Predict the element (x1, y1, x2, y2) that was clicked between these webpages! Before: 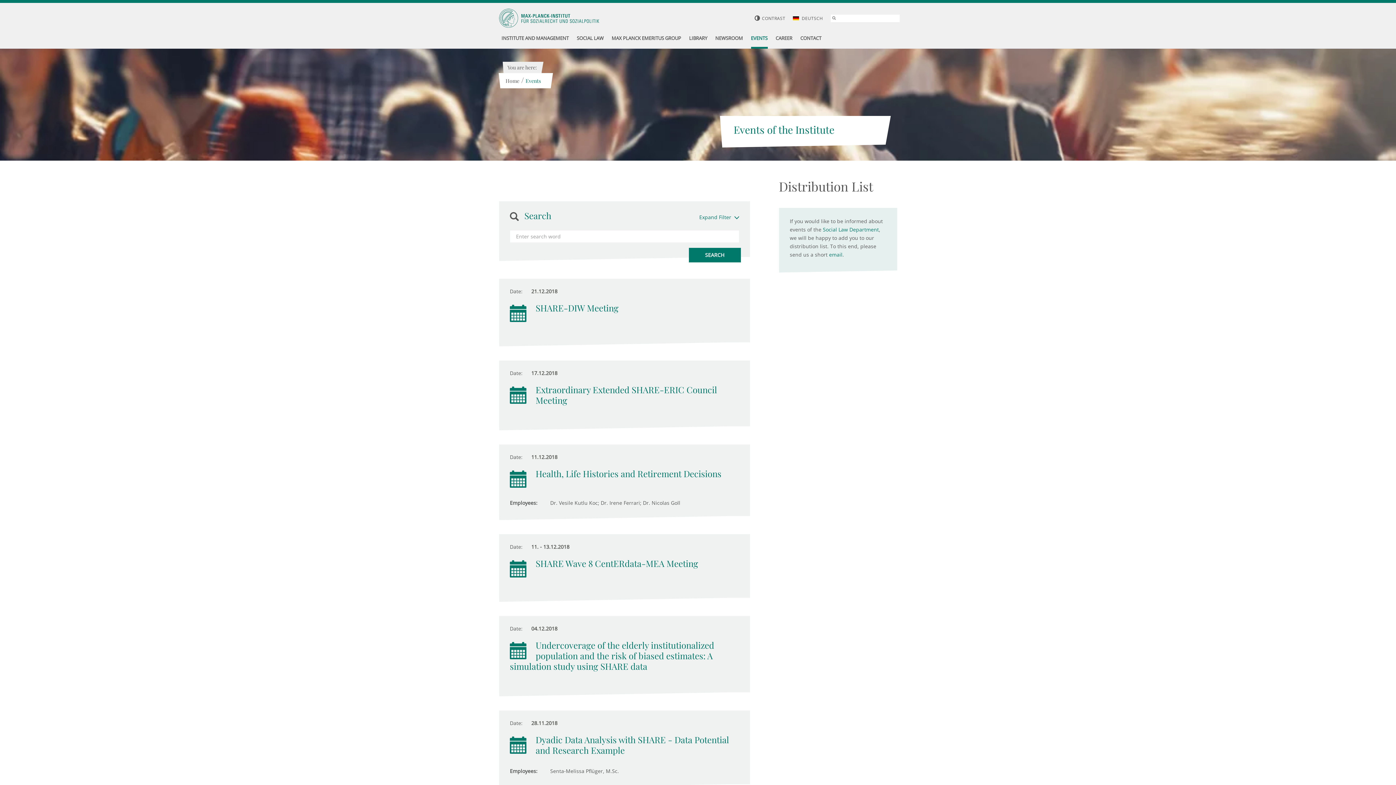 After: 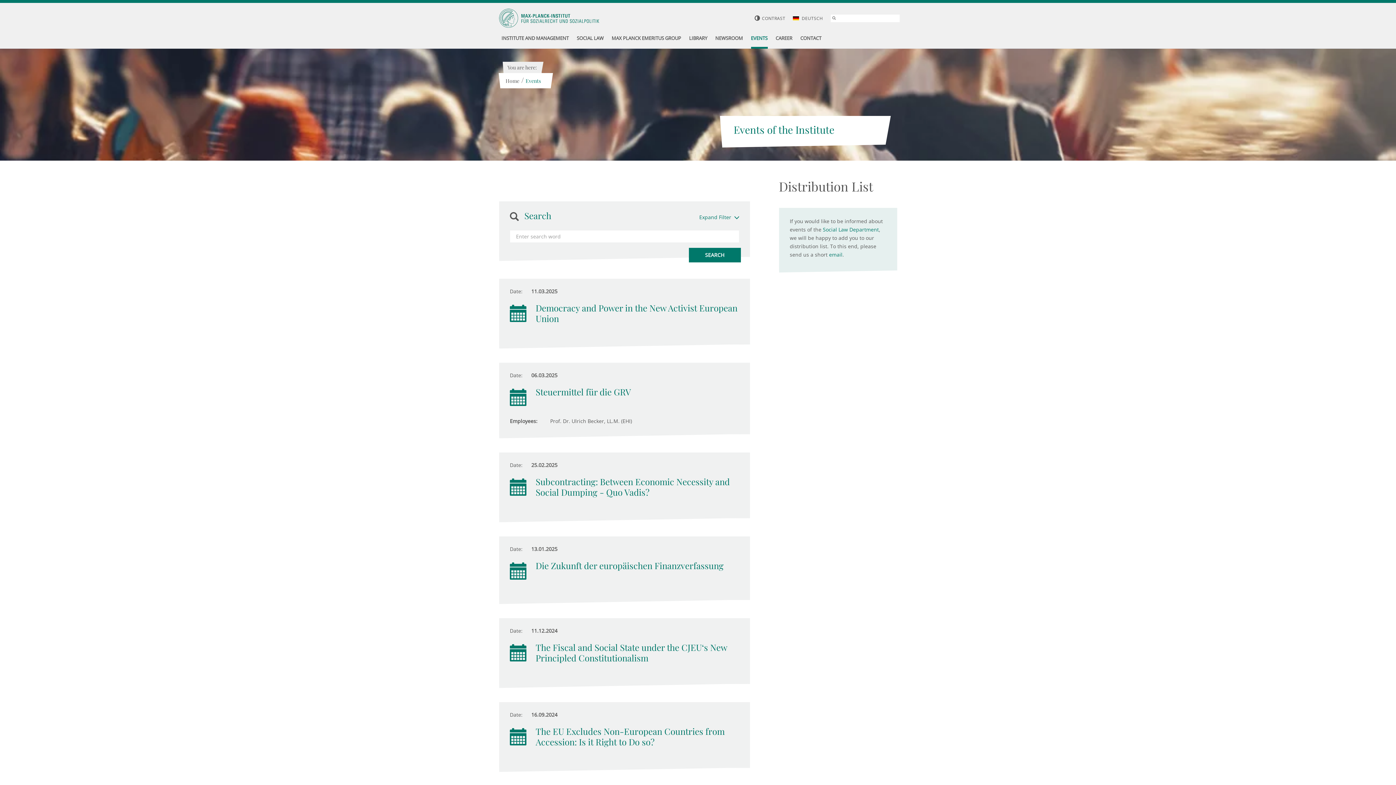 Action: label: Events bbox: (525, 77, 541, 84)